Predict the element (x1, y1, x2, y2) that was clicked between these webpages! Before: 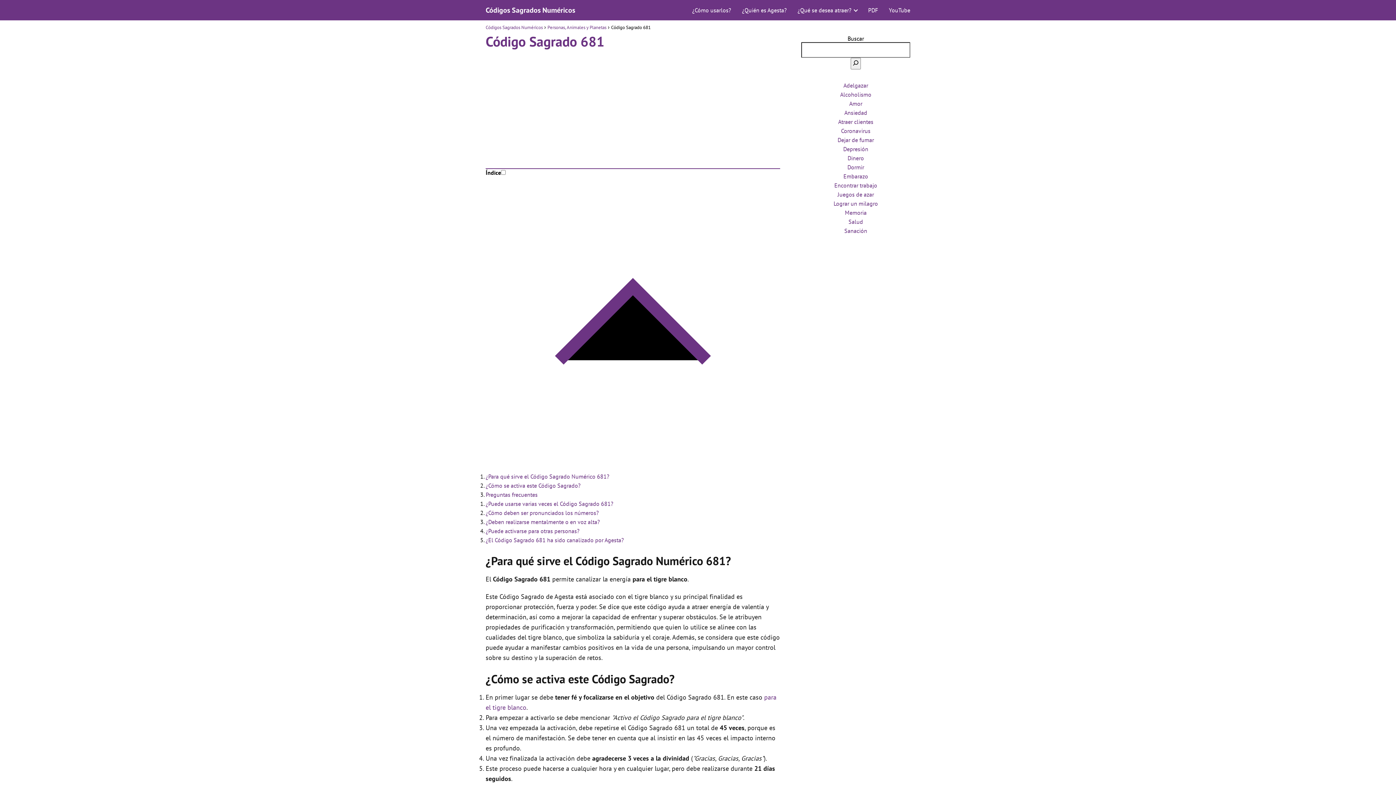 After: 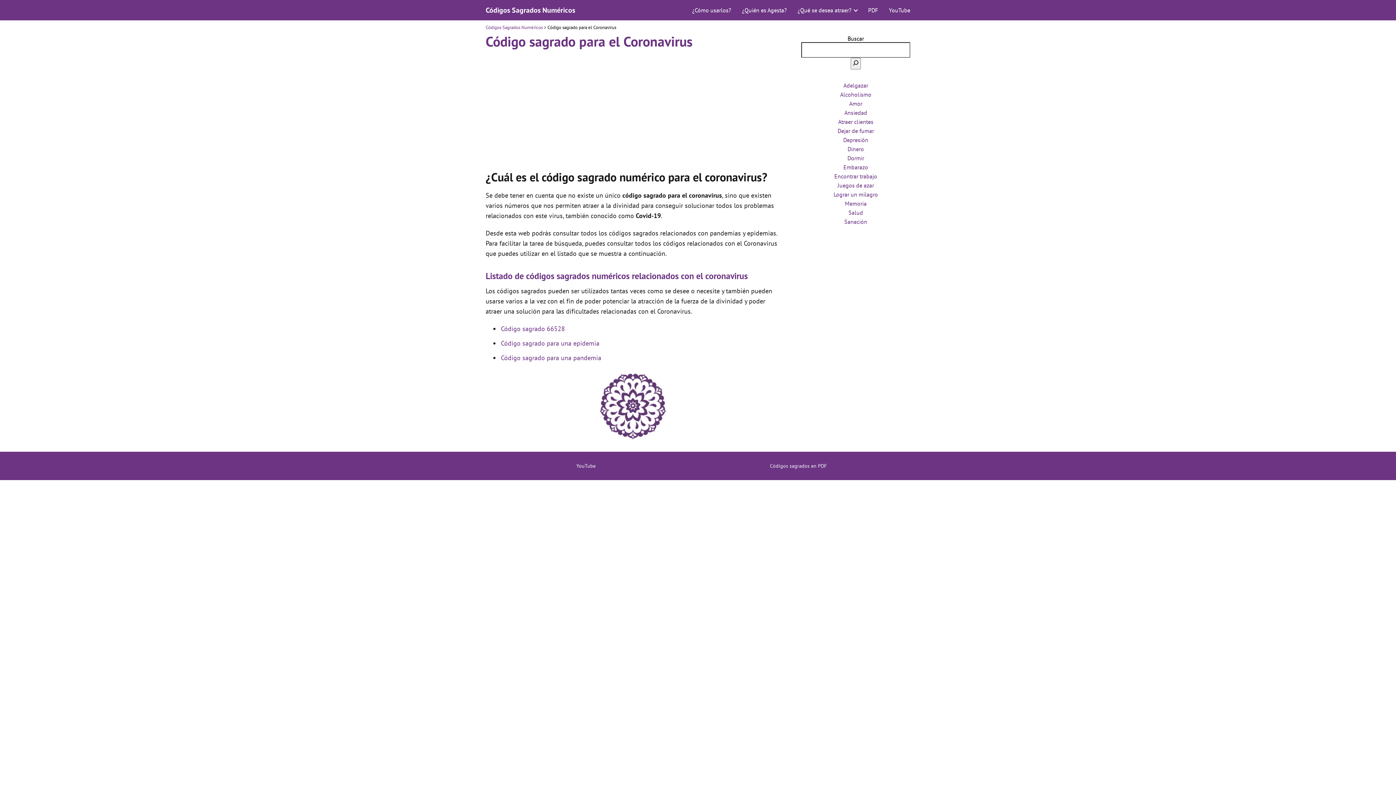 Action: bbox: (841, 127, 870, 134) label: Coronavirus